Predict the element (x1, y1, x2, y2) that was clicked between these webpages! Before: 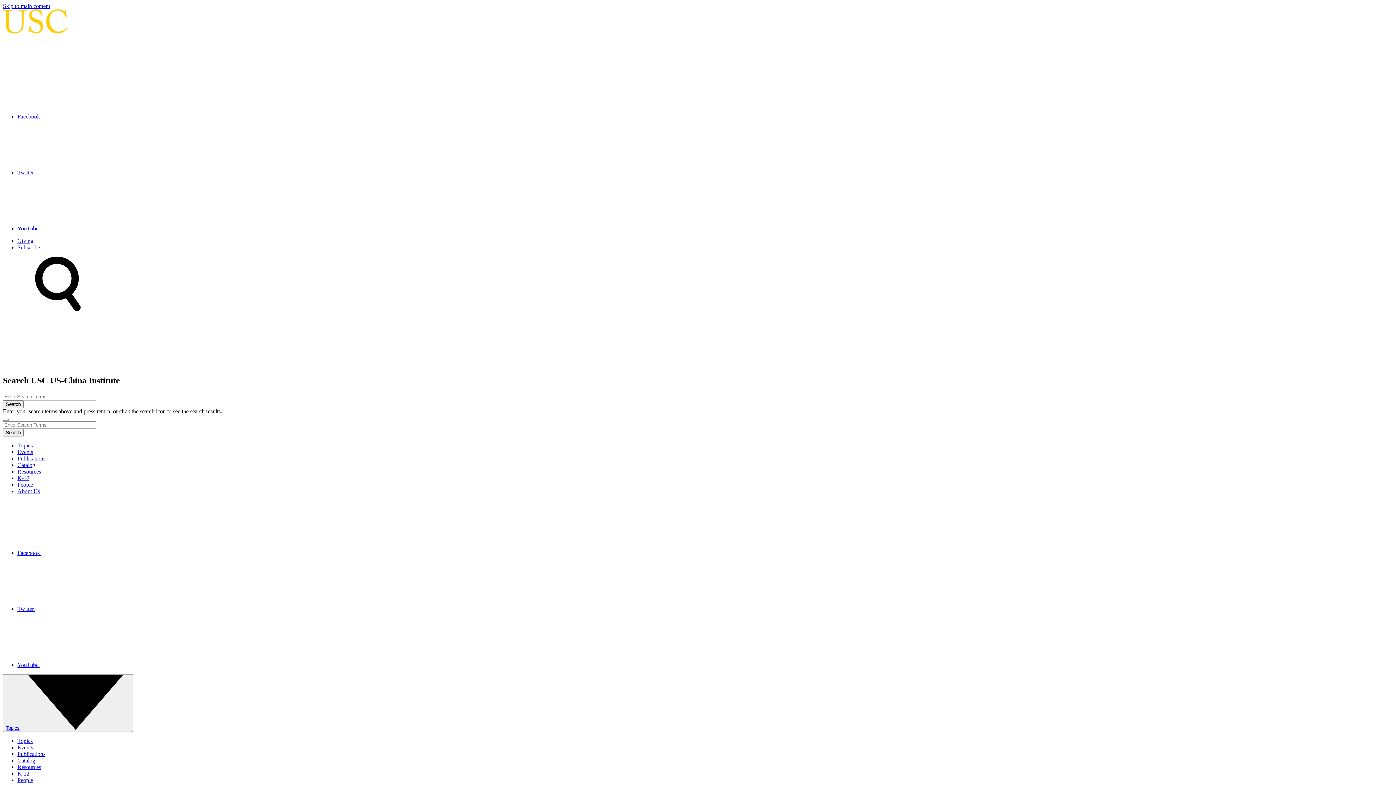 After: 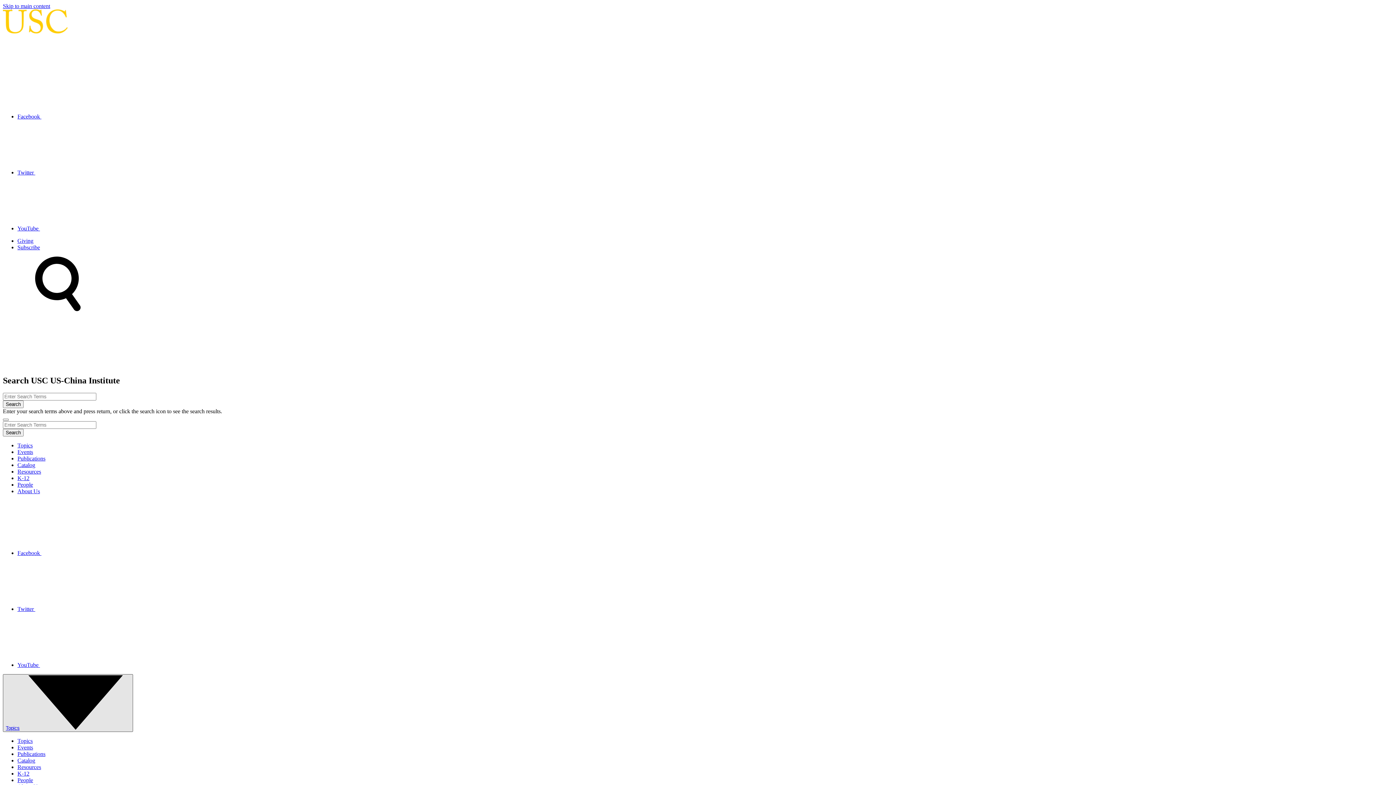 Action: label: Topics  bbox: (2, 674, 133, 732)